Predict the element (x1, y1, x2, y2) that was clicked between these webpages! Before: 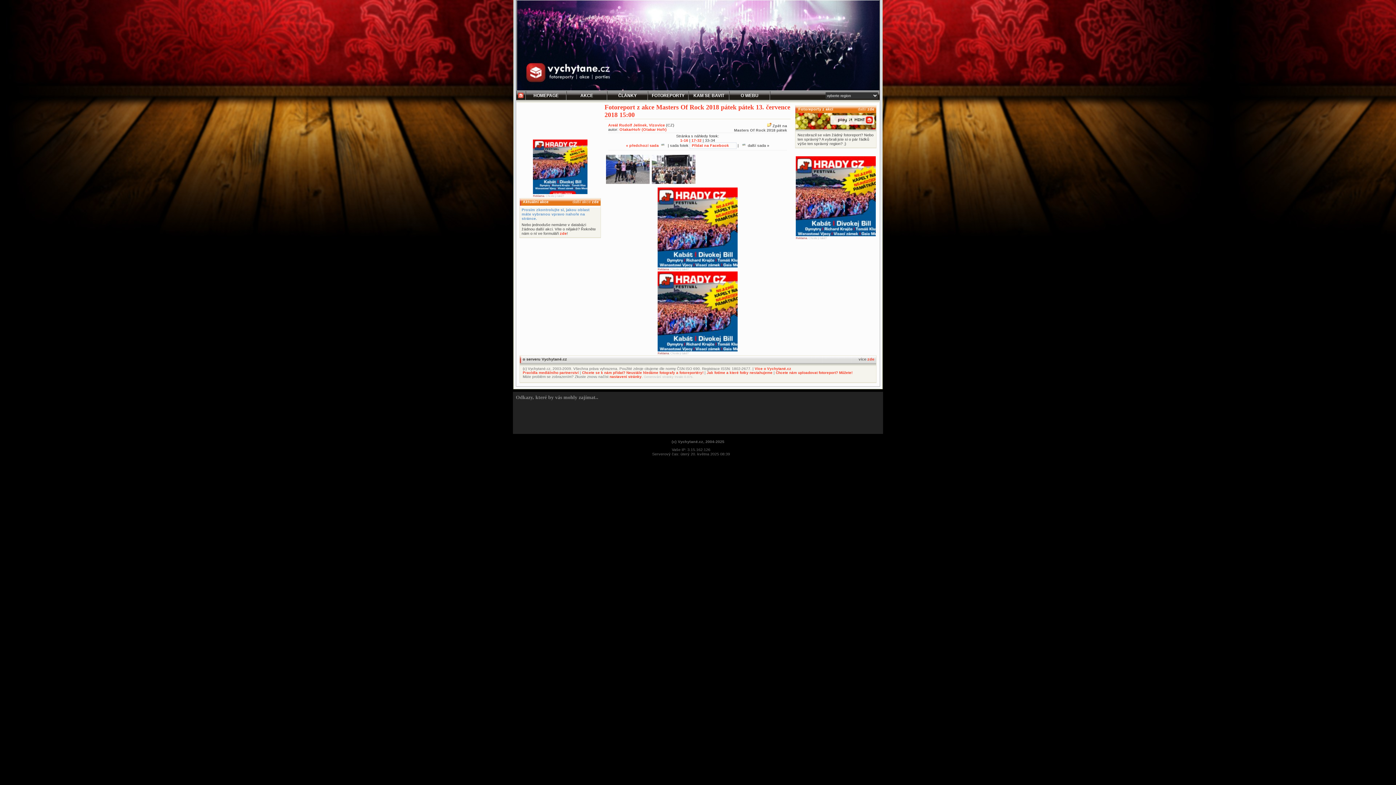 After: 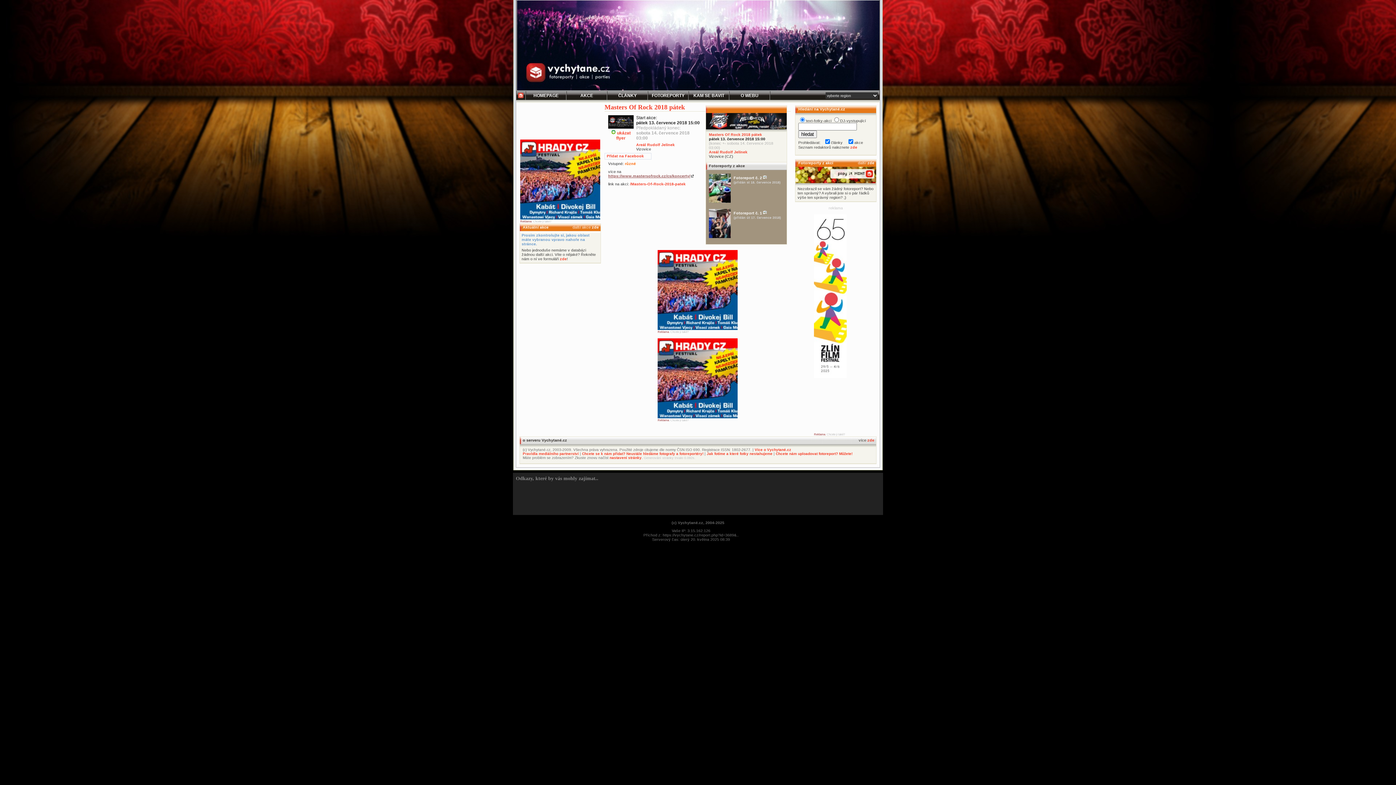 Action: label:  Zpět na
Masters Of Rock 2018 pátek bbox: (734, 123, 787, 132)